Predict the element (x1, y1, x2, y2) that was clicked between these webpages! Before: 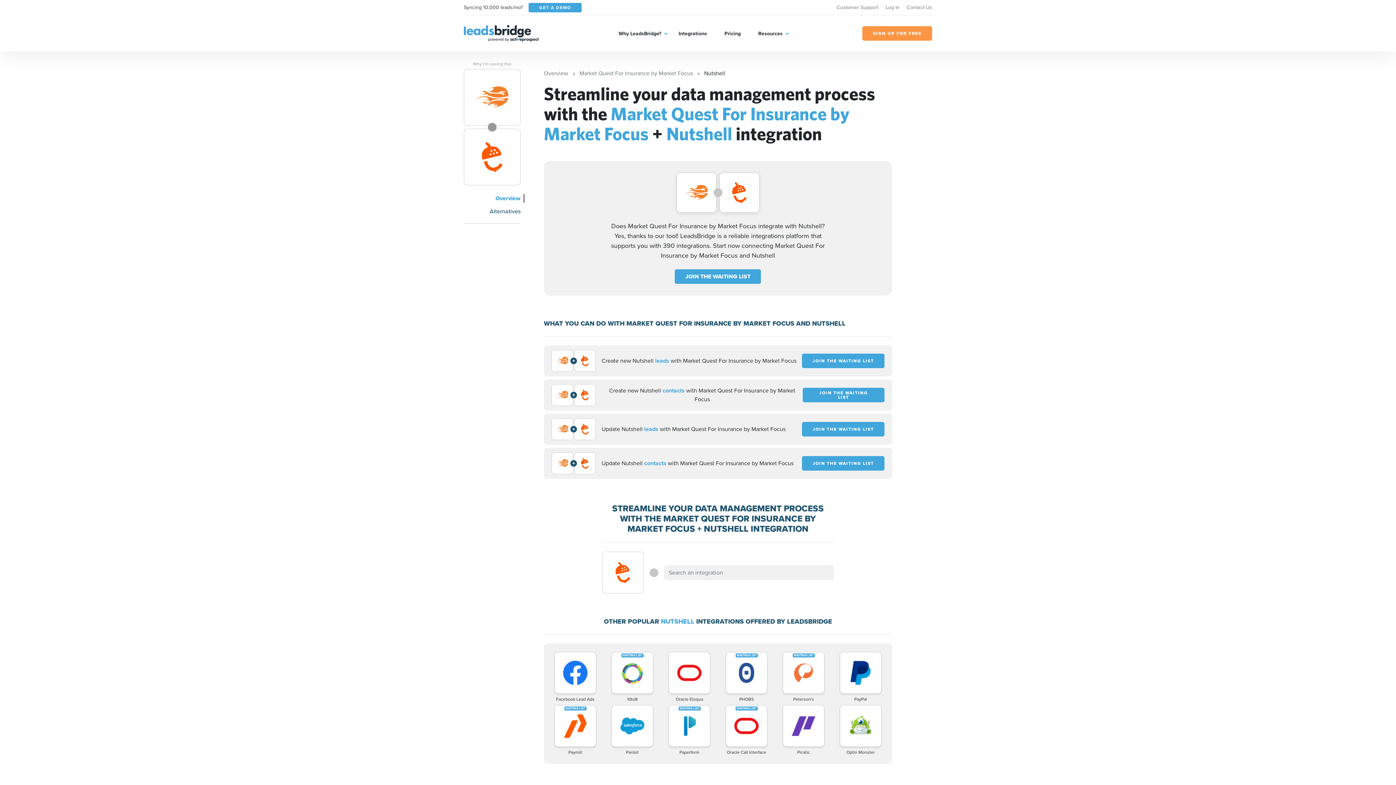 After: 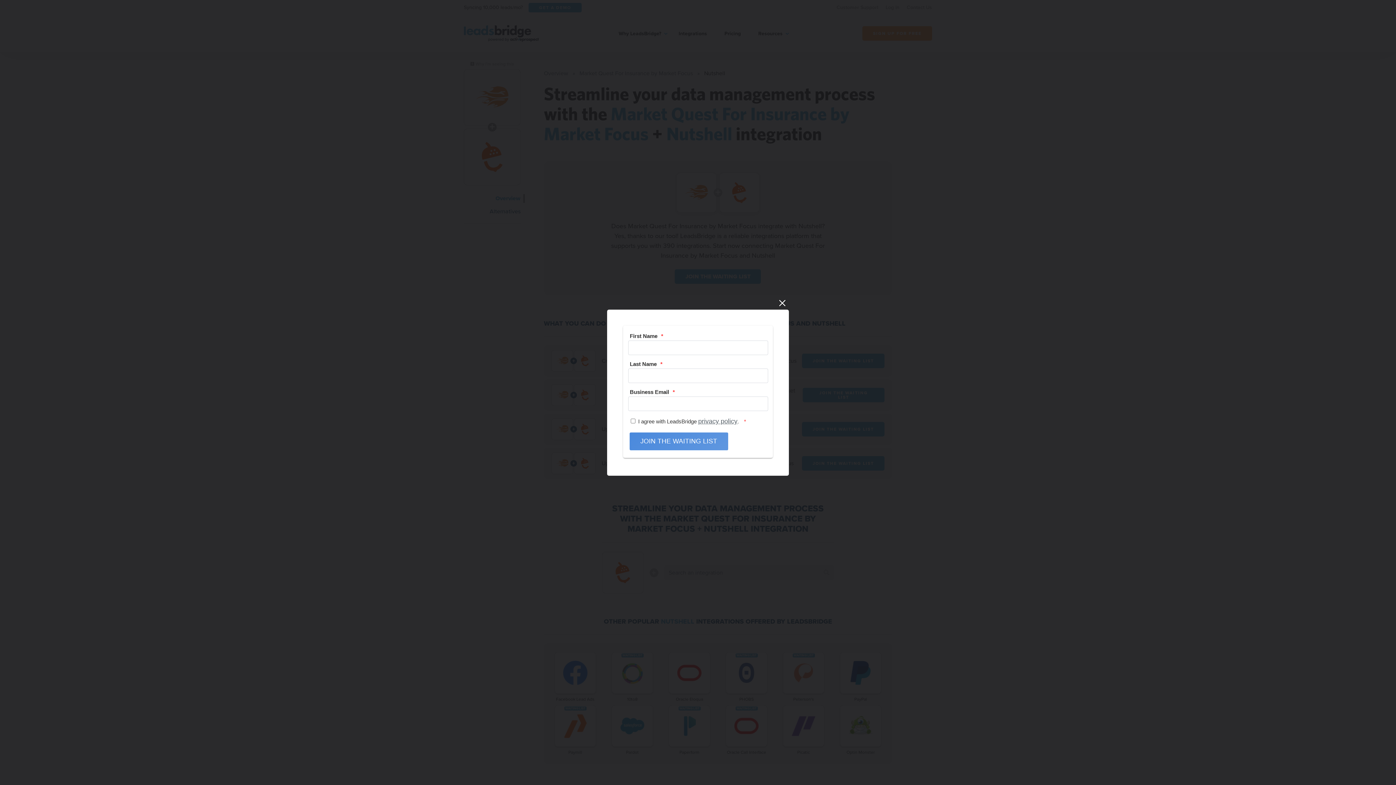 Action: label: JOIN THE WAITING LIST bbox: (802, 422, 884, 436)